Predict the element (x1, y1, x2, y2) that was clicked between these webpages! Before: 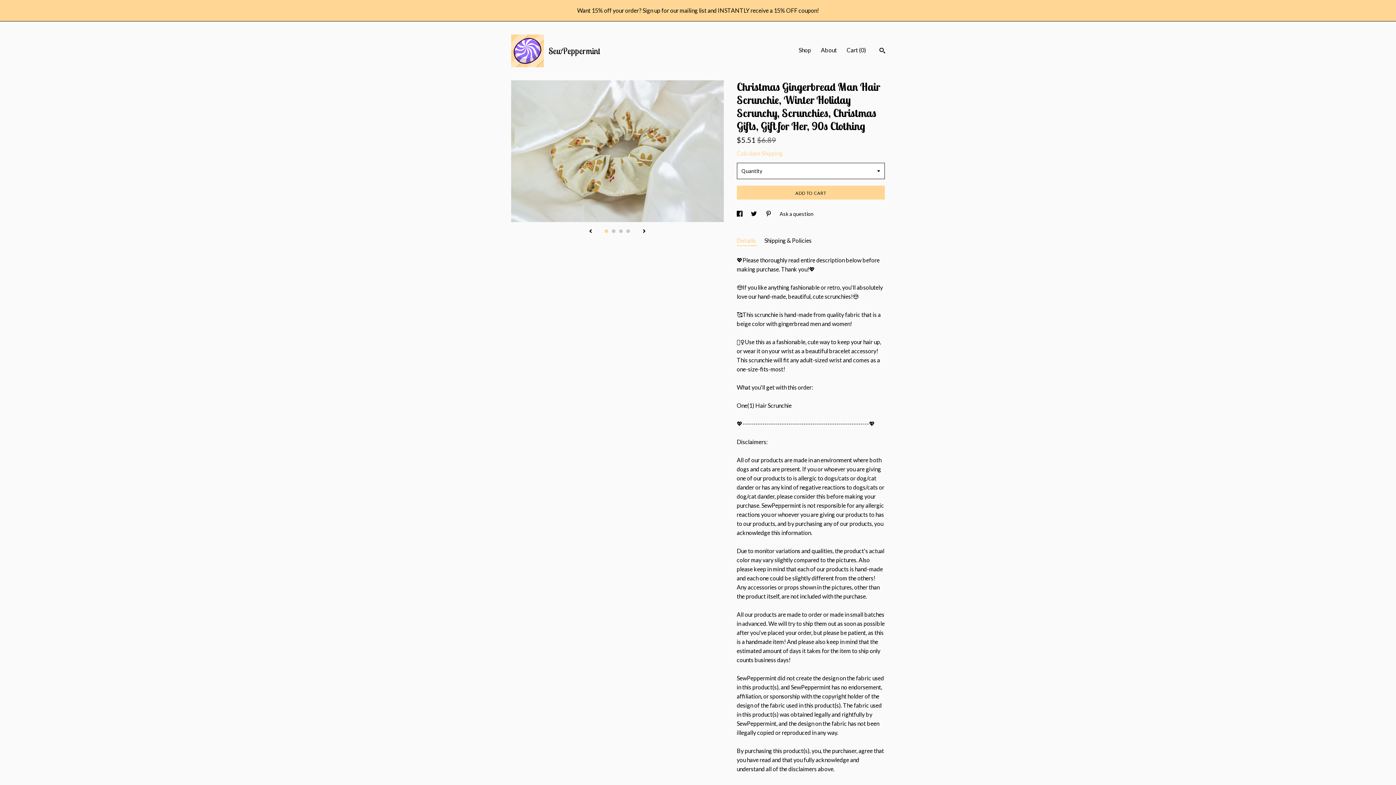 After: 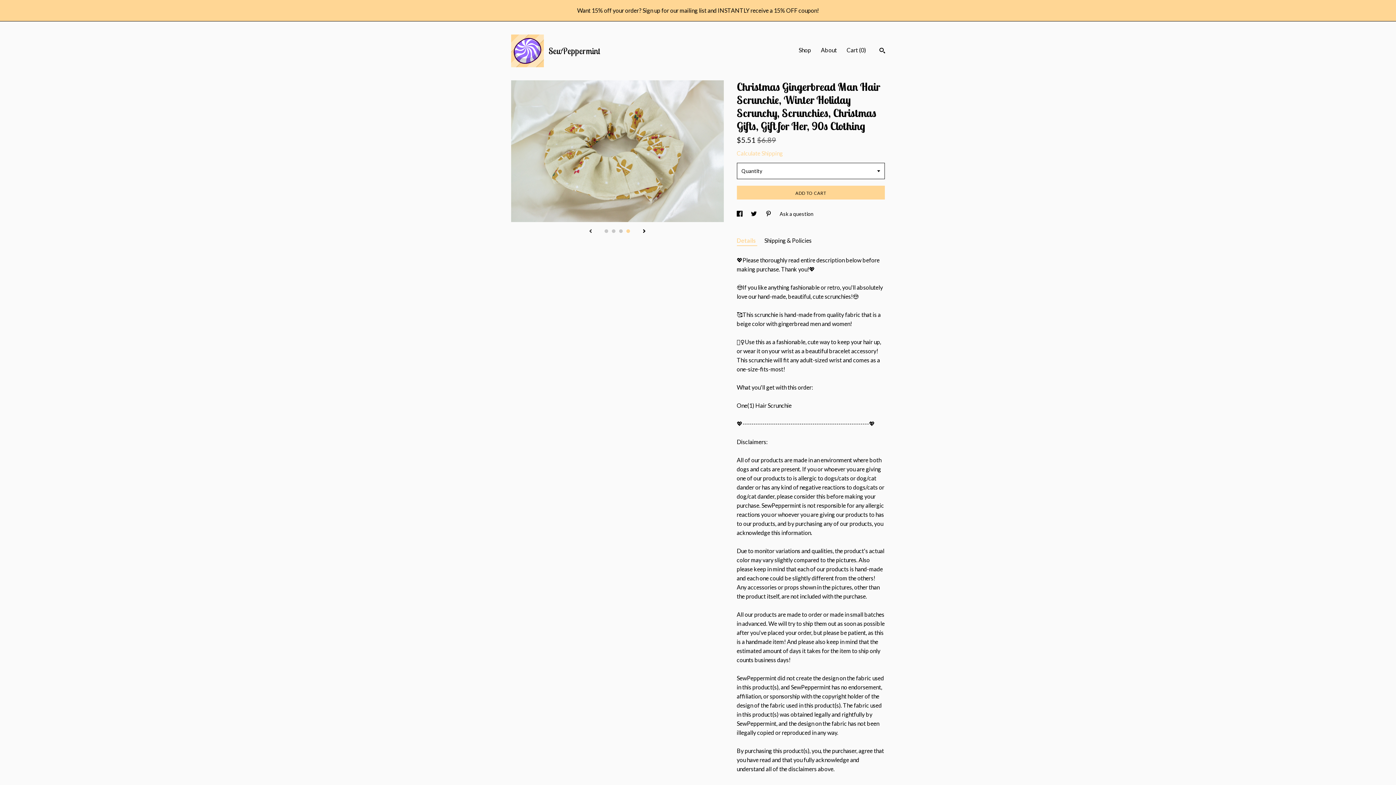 Action: label: show previous listing image bbox: (588, 229, 592, 234)